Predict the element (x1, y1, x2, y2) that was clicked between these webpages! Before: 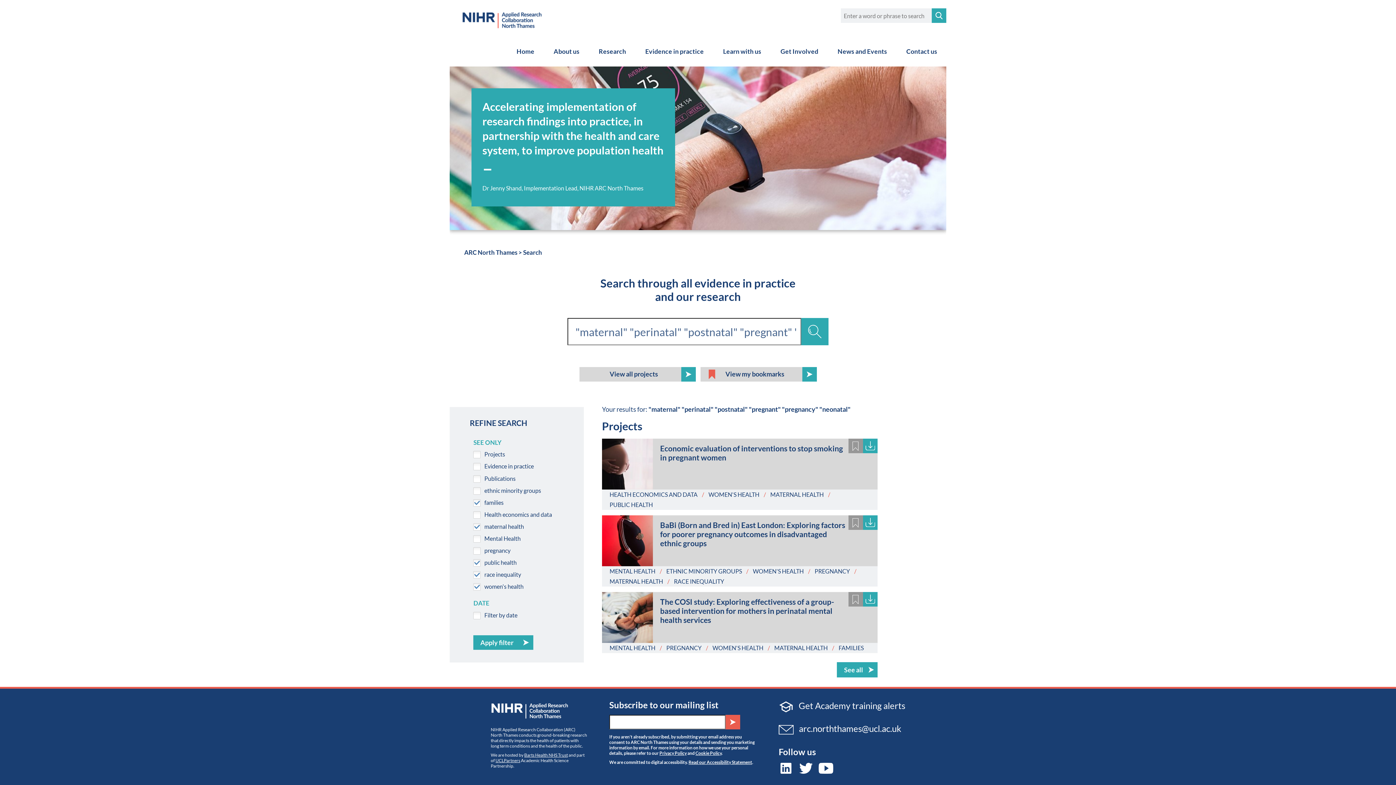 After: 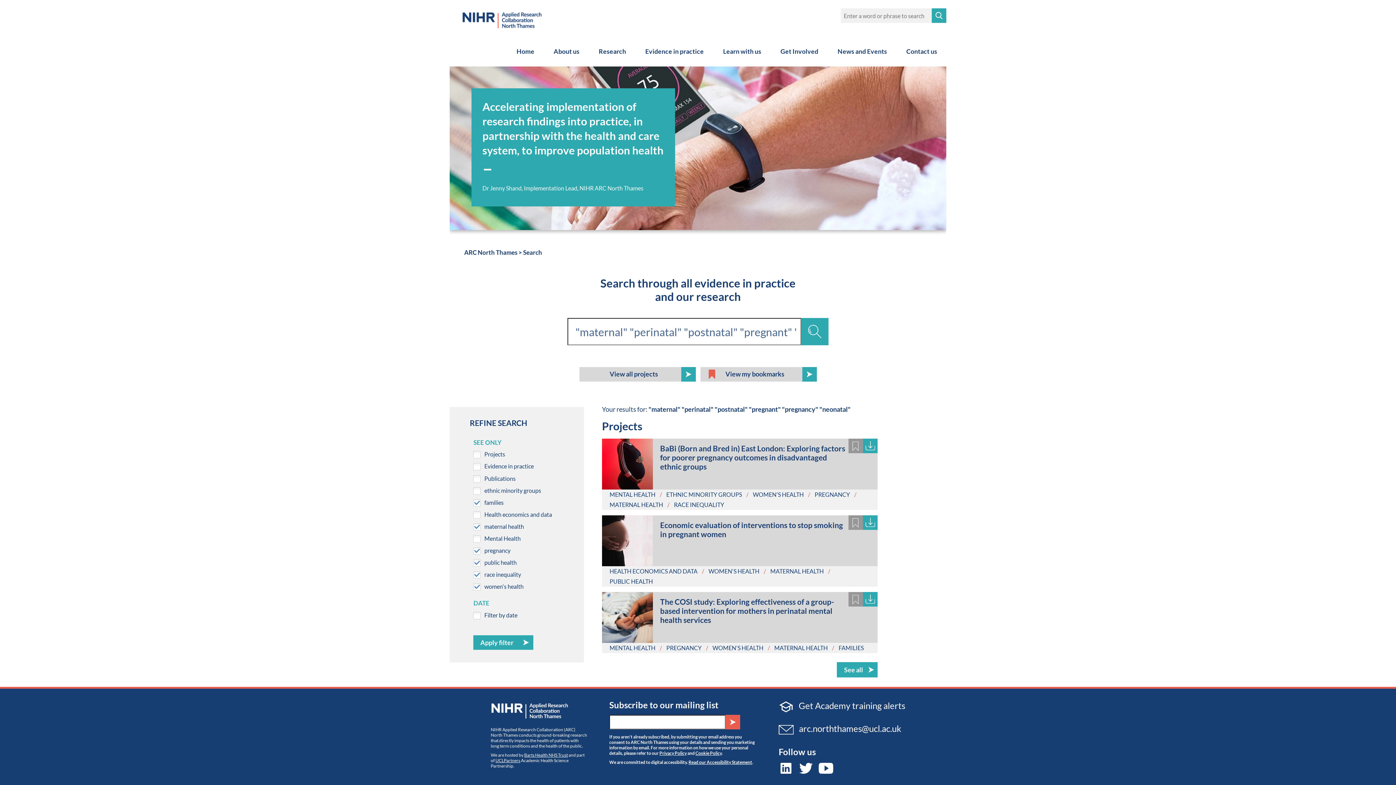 Action: bbox: (814, 568, 850, 574) label: PREGNANCY